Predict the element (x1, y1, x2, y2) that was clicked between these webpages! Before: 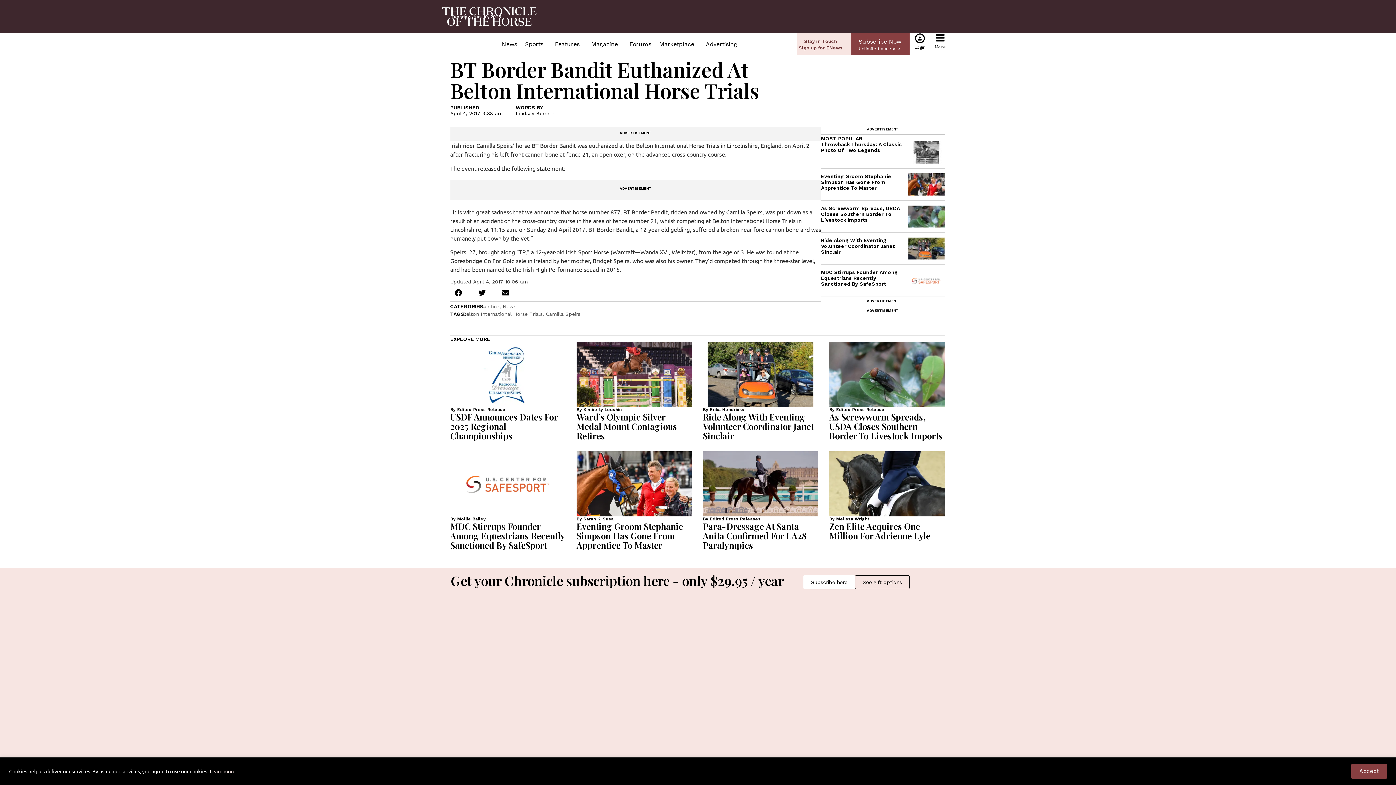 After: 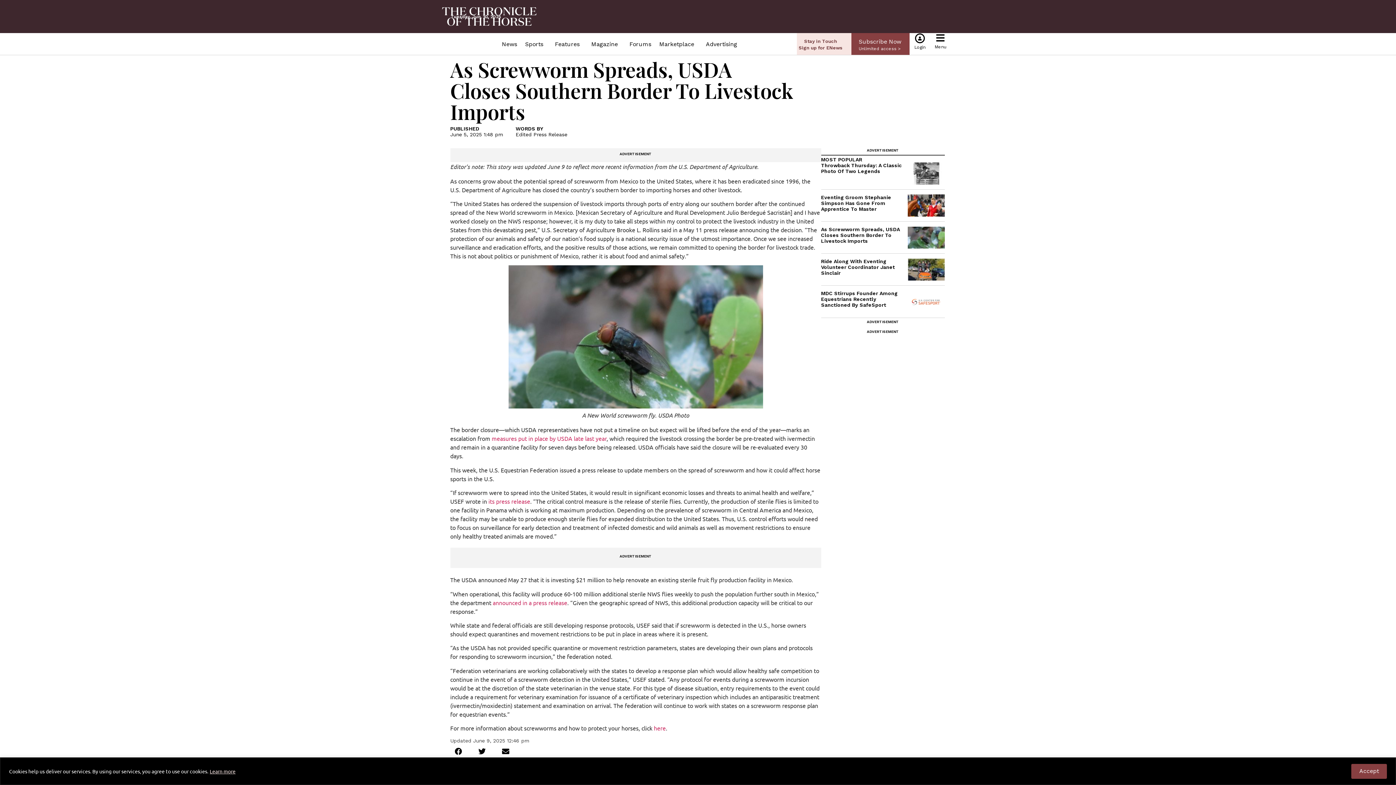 Action: bbox: (829, 342, 944, 407)